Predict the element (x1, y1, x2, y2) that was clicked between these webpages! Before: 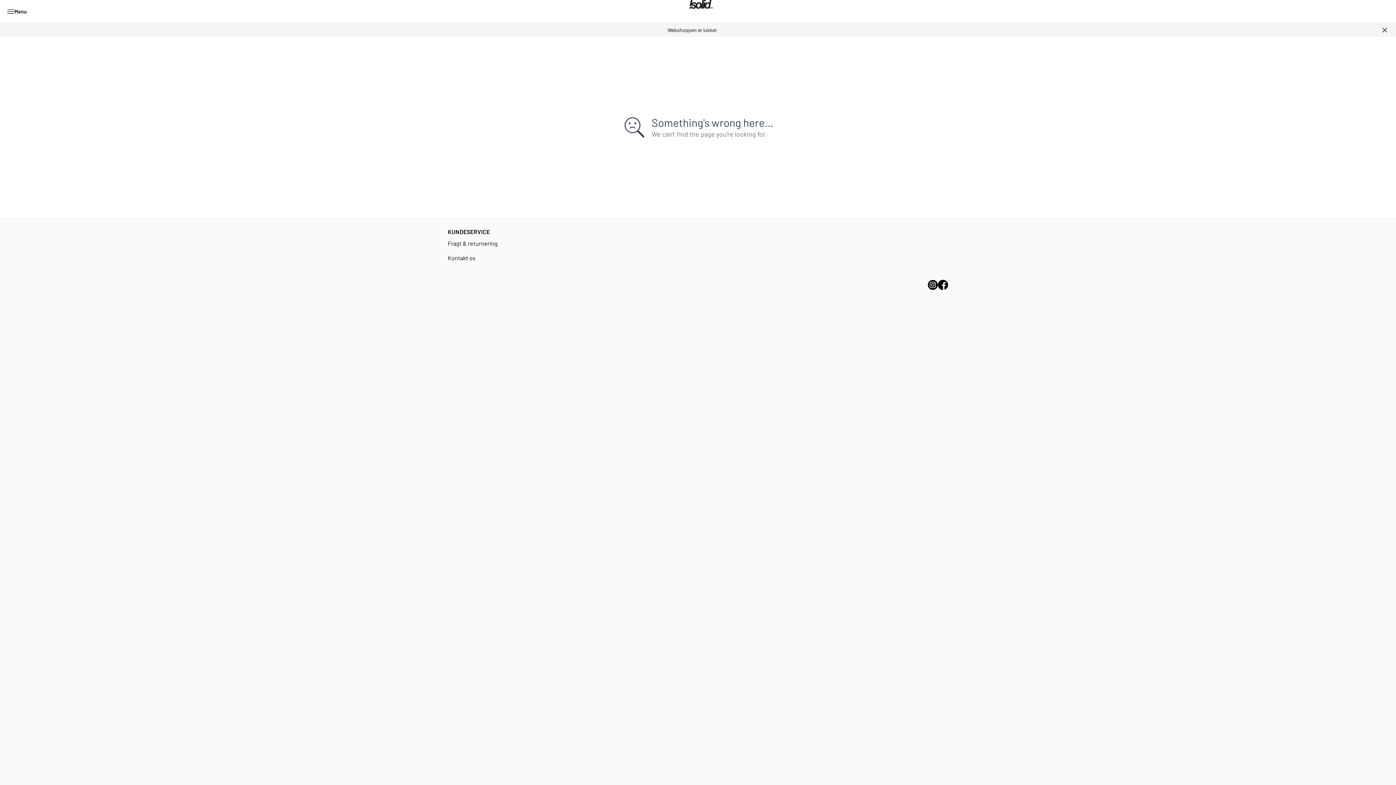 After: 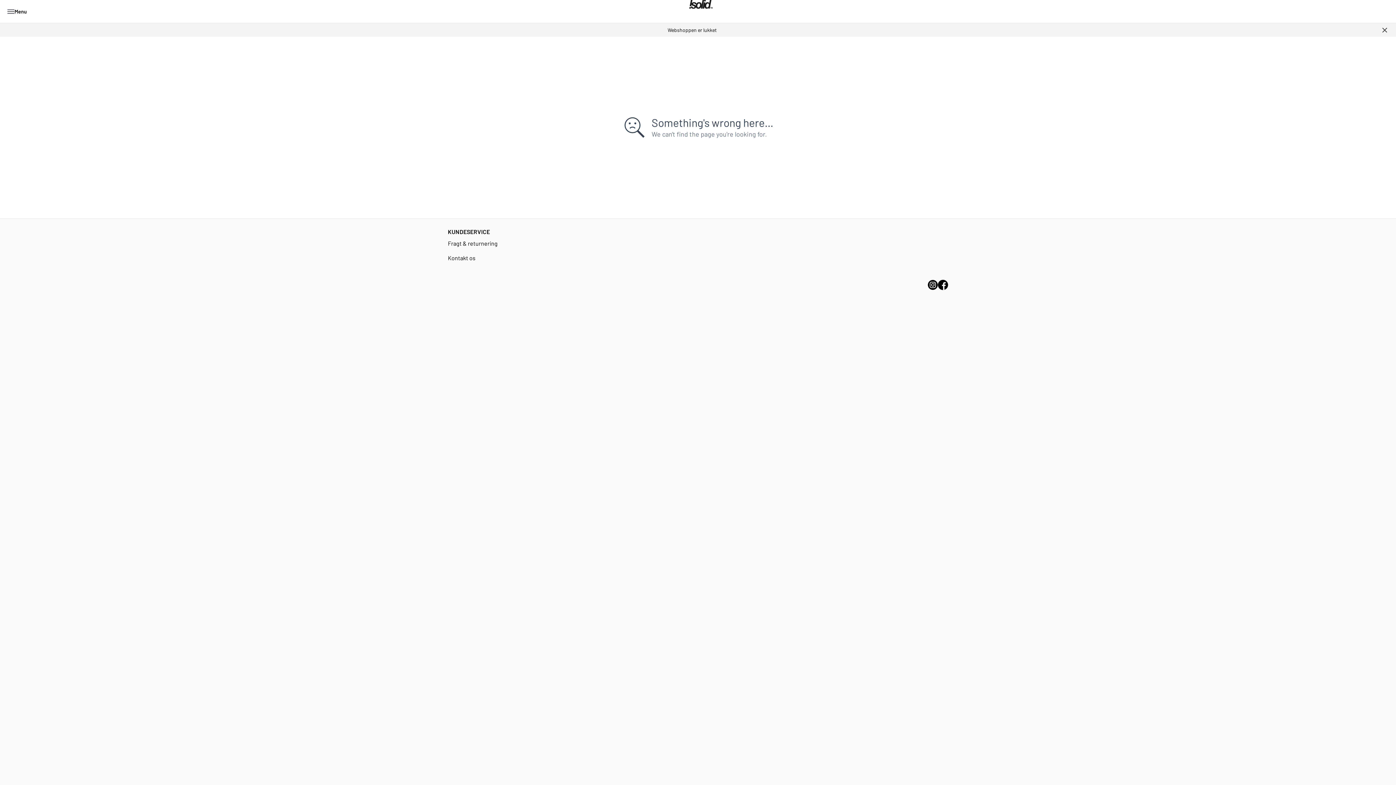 Action: label: Webshoppen er lukket bbox: (418, 23, 977, 36)